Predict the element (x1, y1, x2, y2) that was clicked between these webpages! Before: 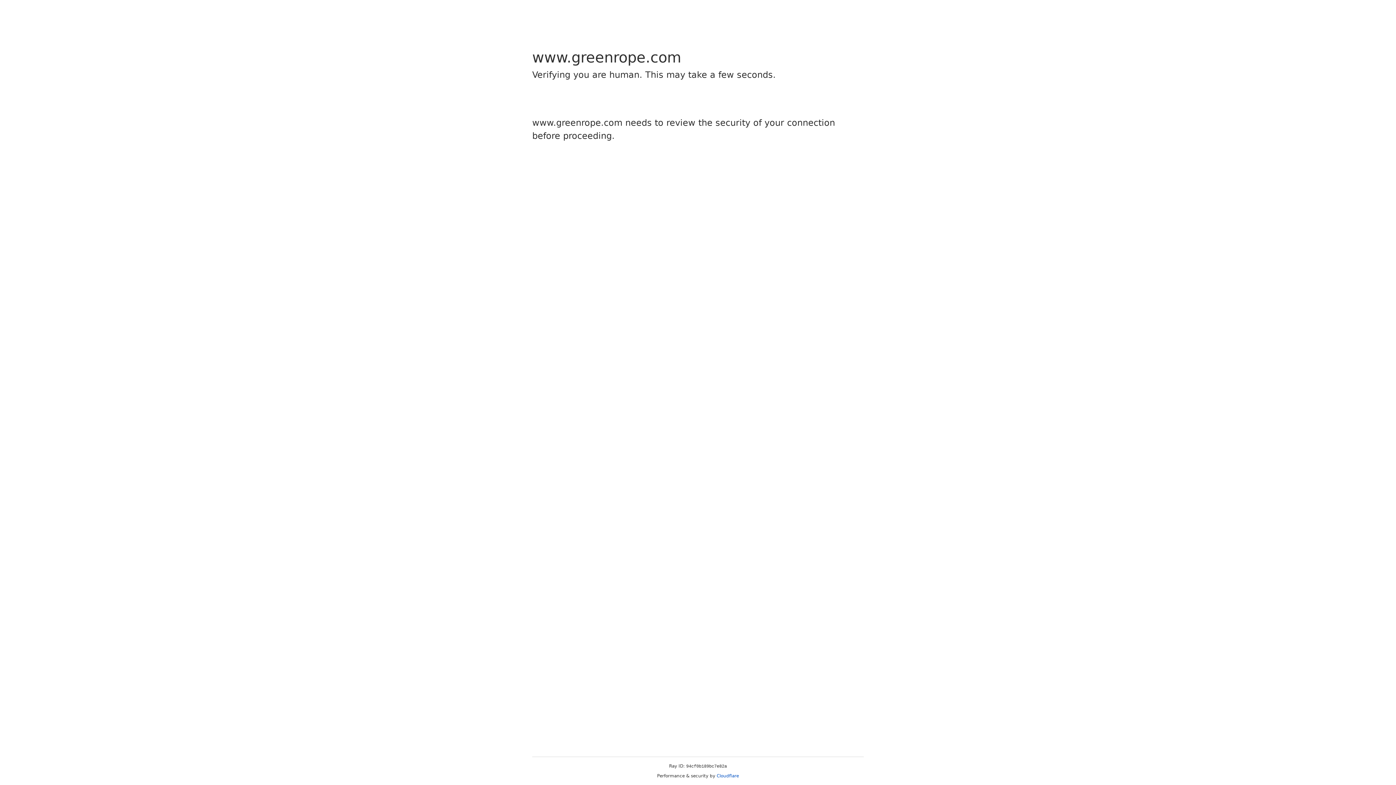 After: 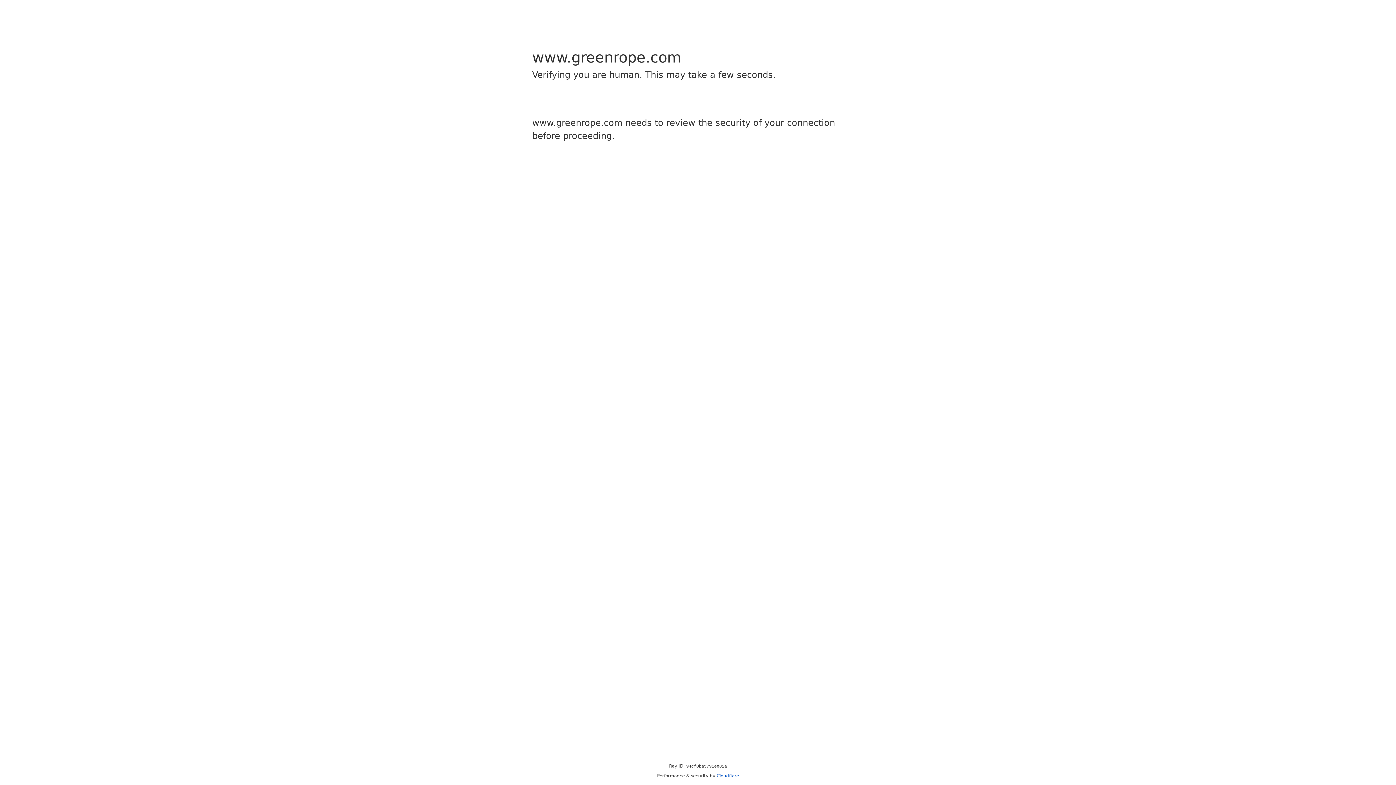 Action: bbox: (716, 773, 739, 778) label: Cloudflare